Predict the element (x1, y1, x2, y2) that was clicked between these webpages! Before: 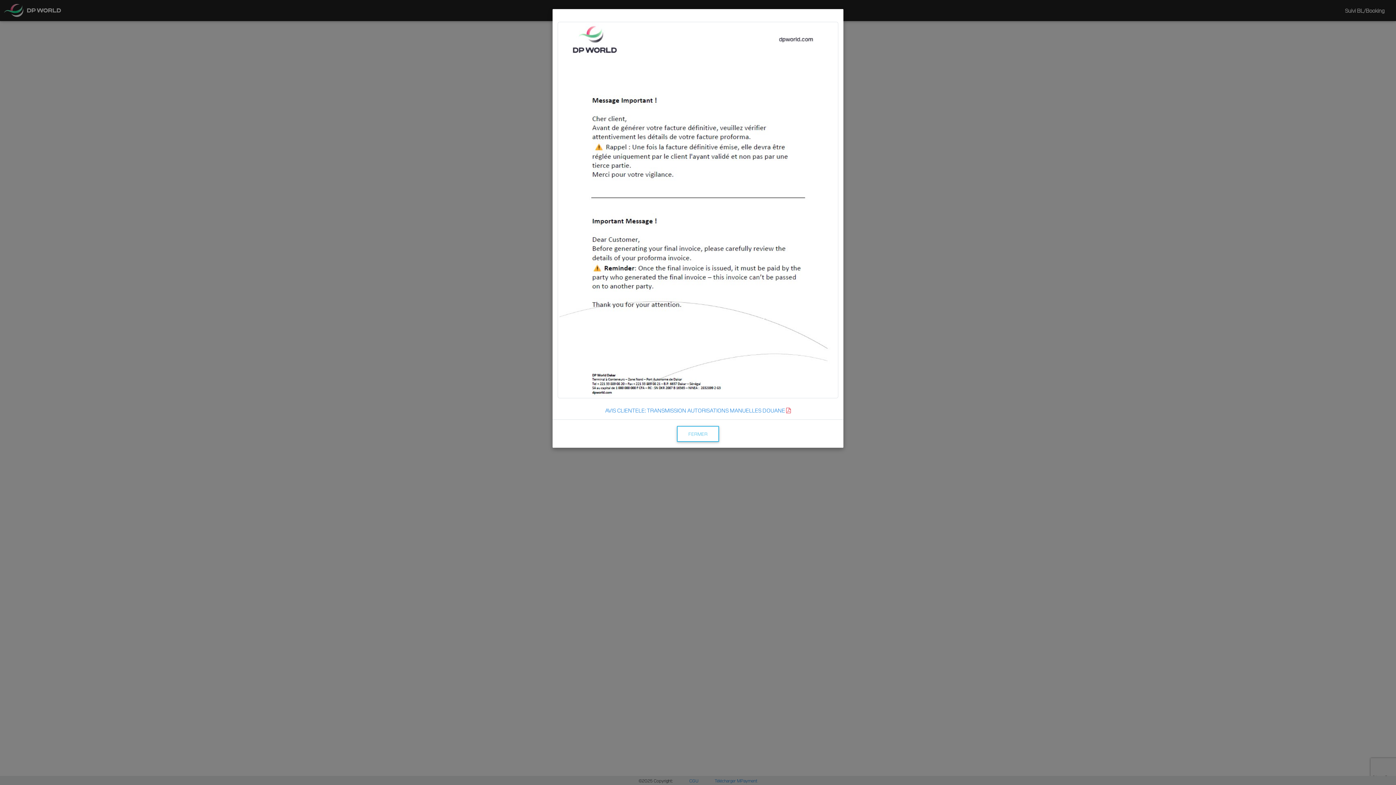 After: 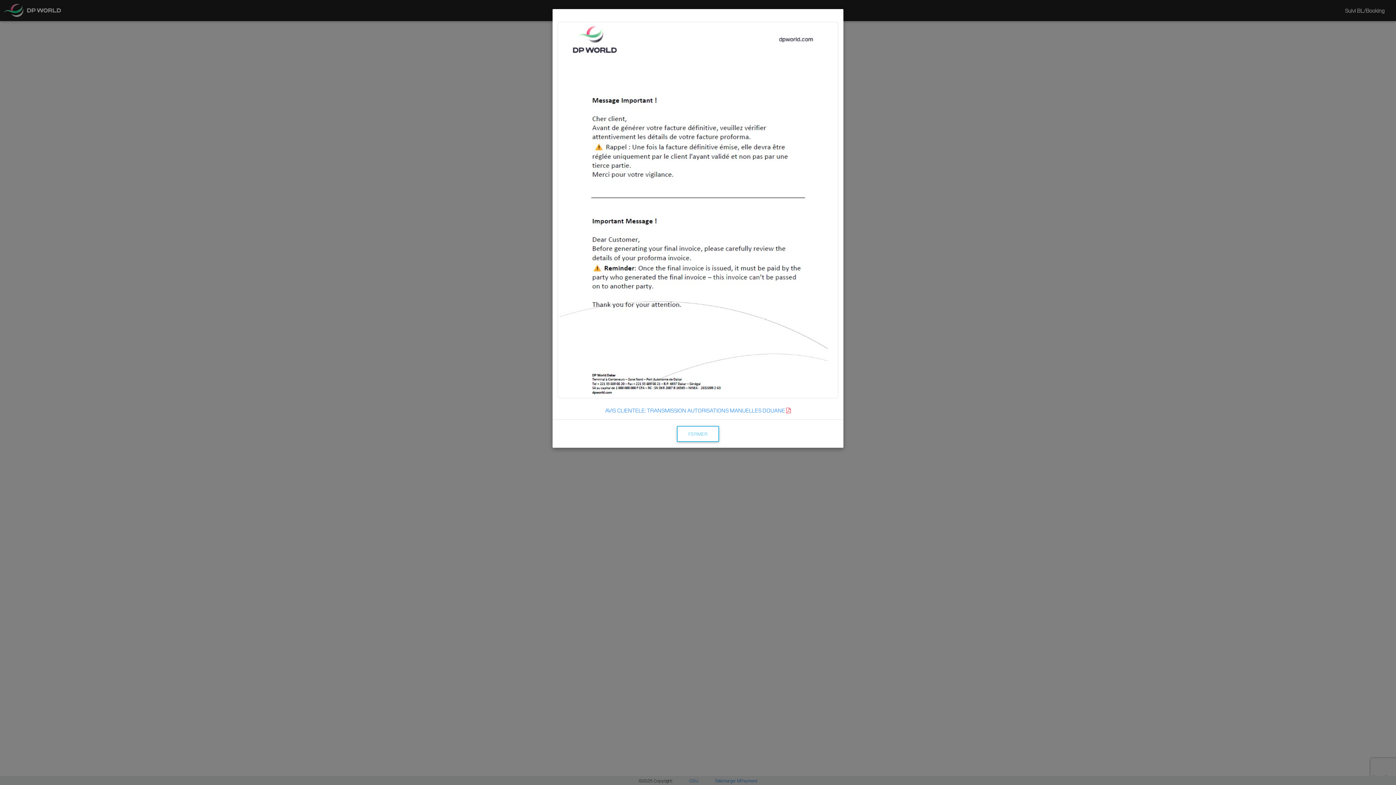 Action: label: AVIS CLIENTELE: TRANSMISSION AUTORISATIONS MANUELLES DOUANE  bbox: (557, 406, 838, 414)